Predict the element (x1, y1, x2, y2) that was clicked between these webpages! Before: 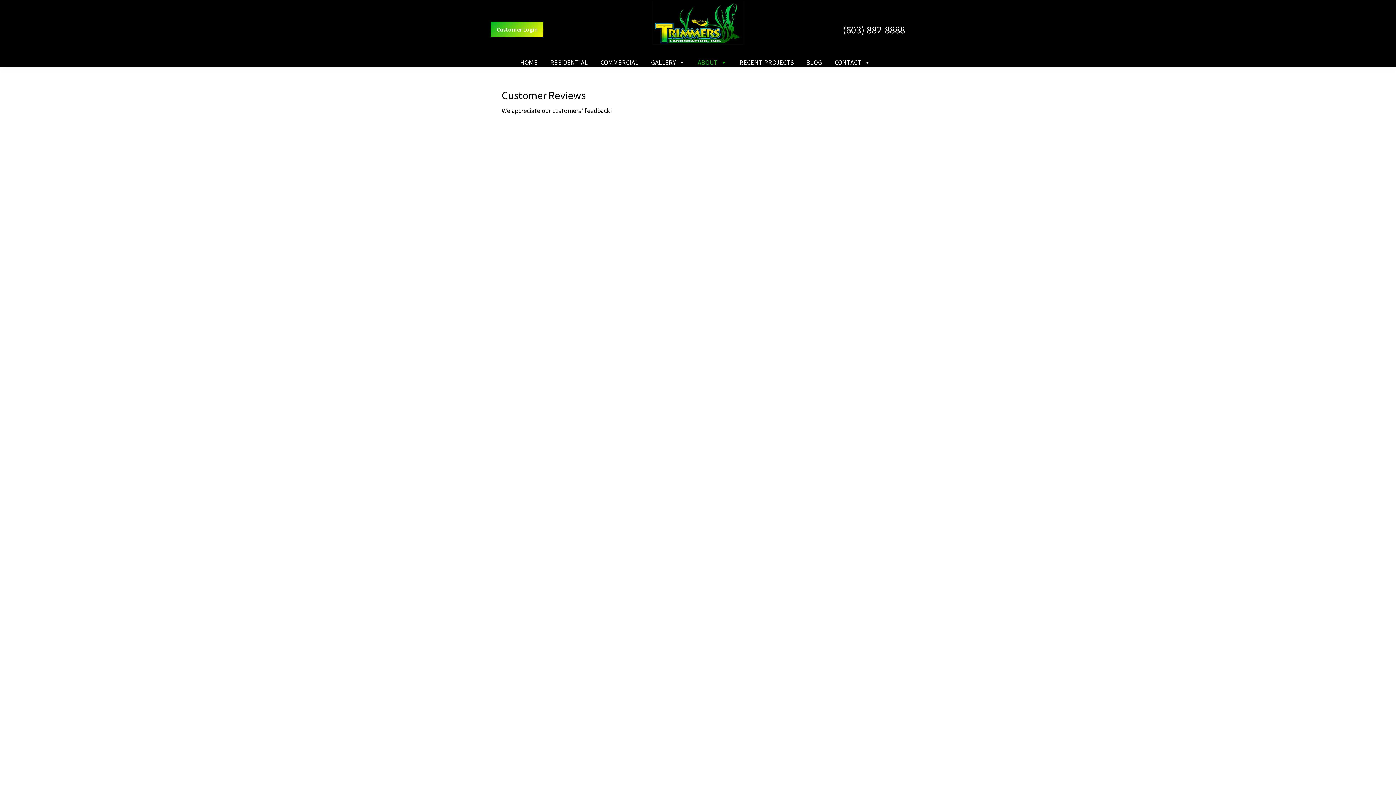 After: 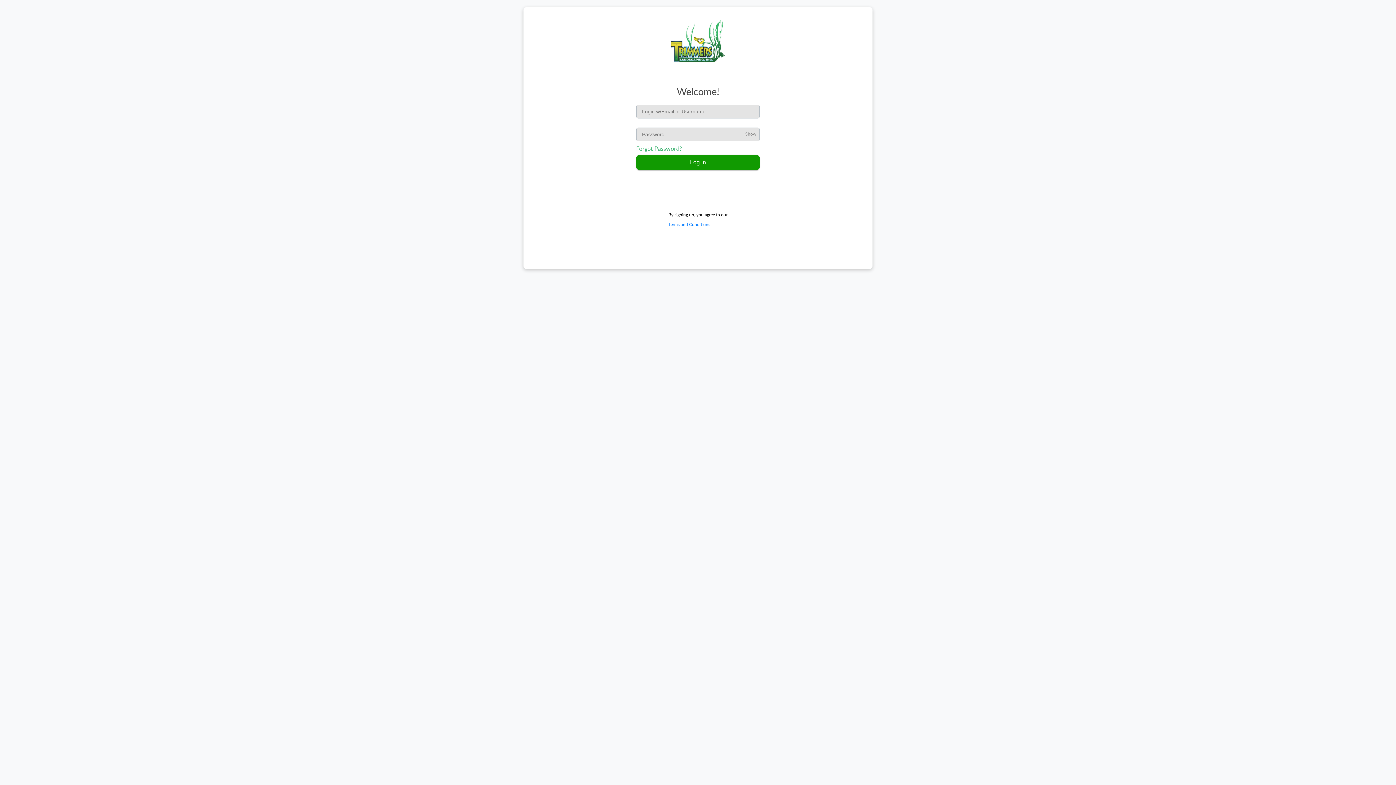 Action: bbox: (490, 21, 543, 37) label: Customer Login